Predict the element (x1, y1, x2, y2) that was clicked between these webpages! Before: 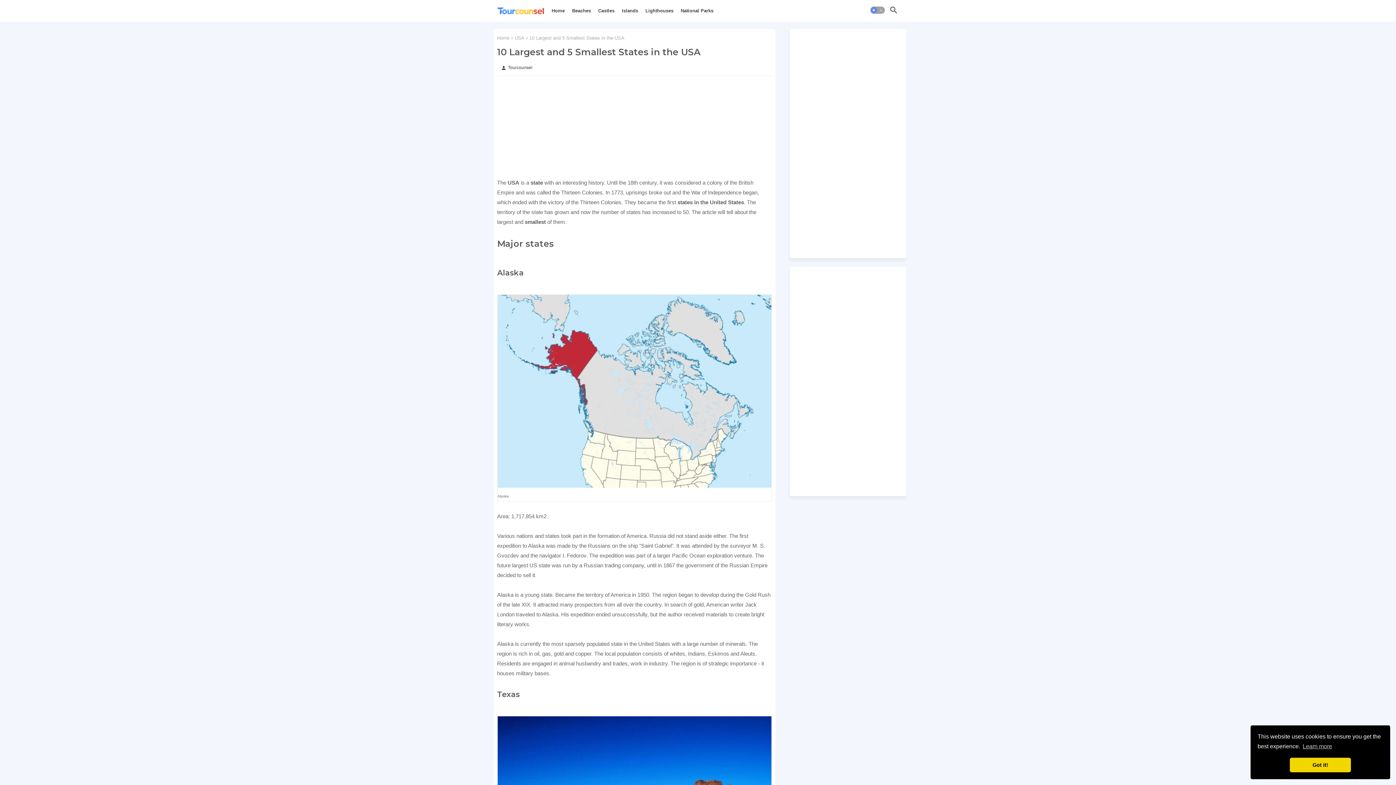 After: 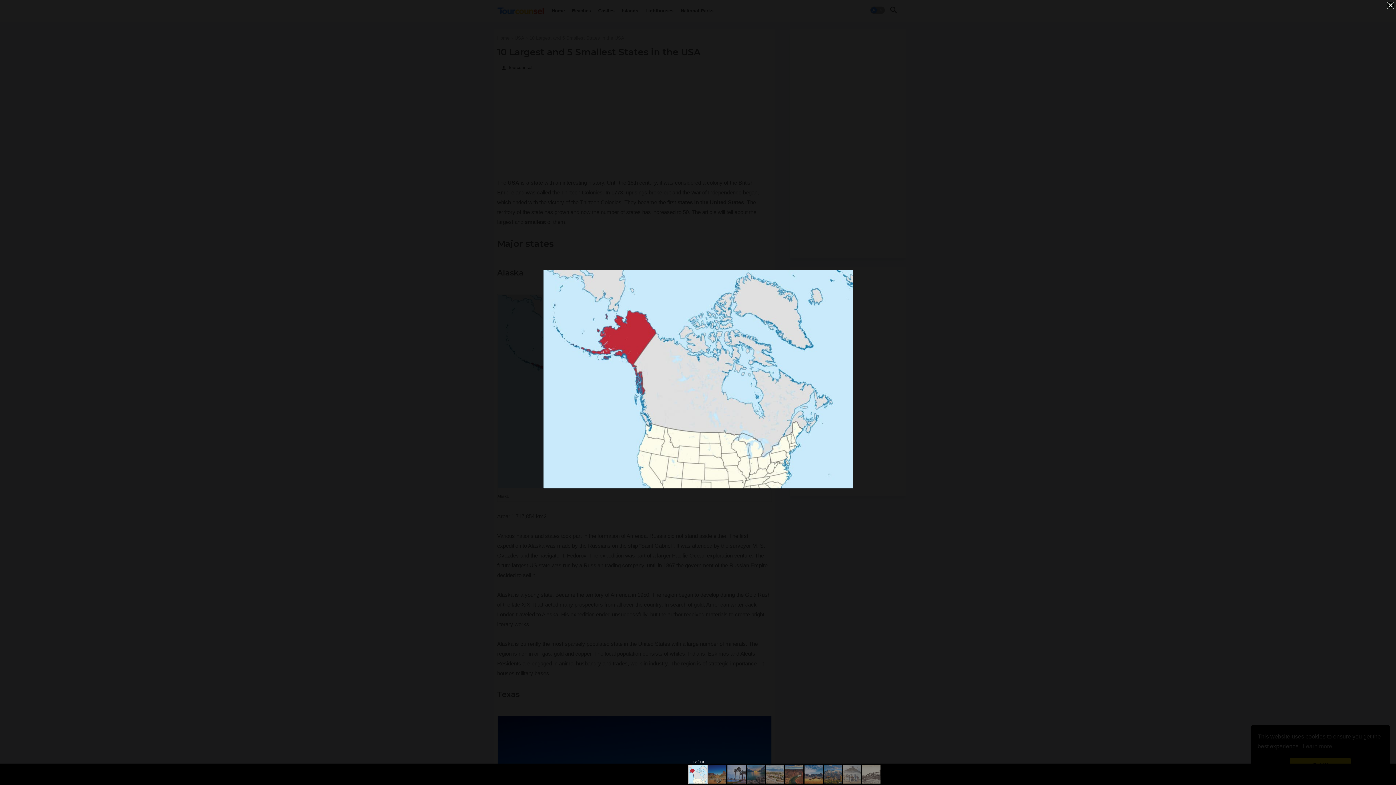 Action: bbox: (497, 482, 771, 489)